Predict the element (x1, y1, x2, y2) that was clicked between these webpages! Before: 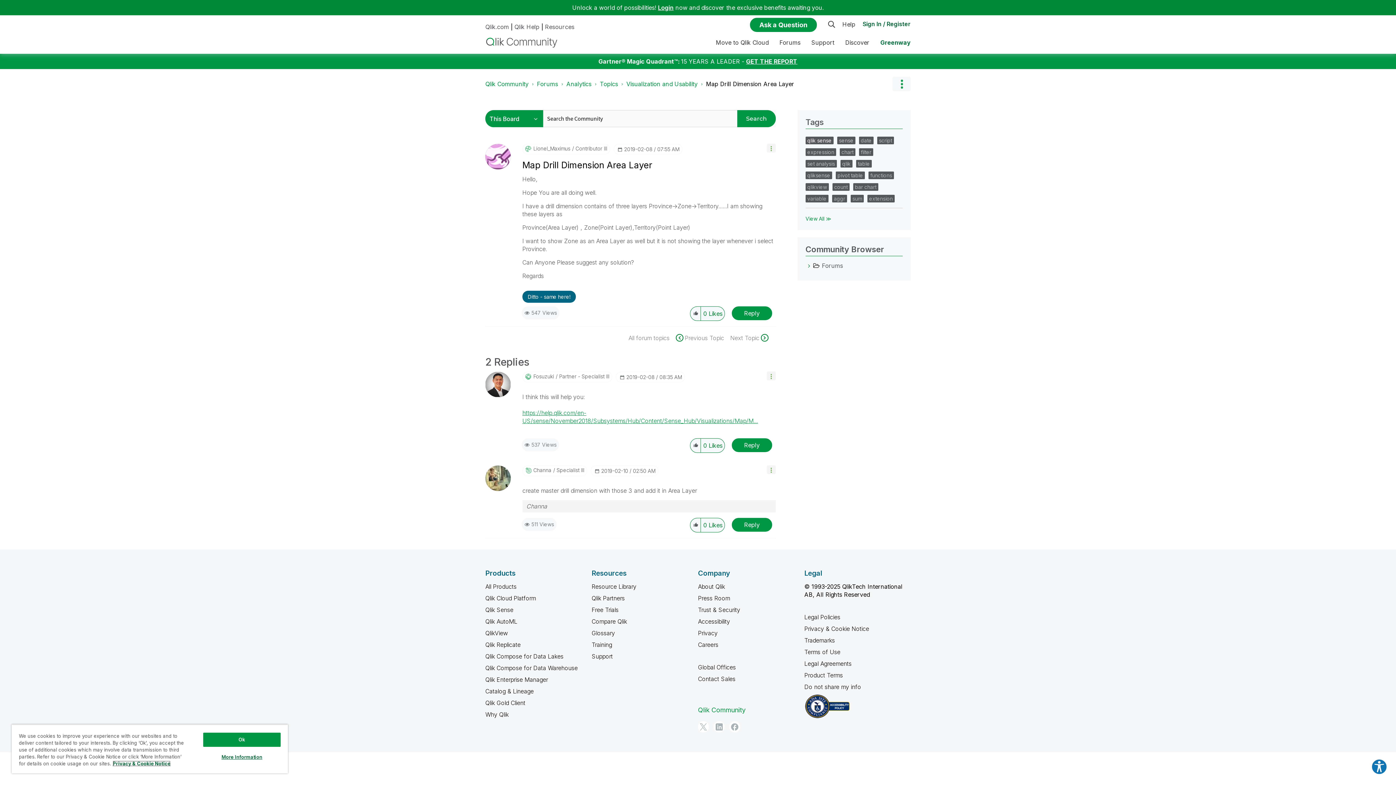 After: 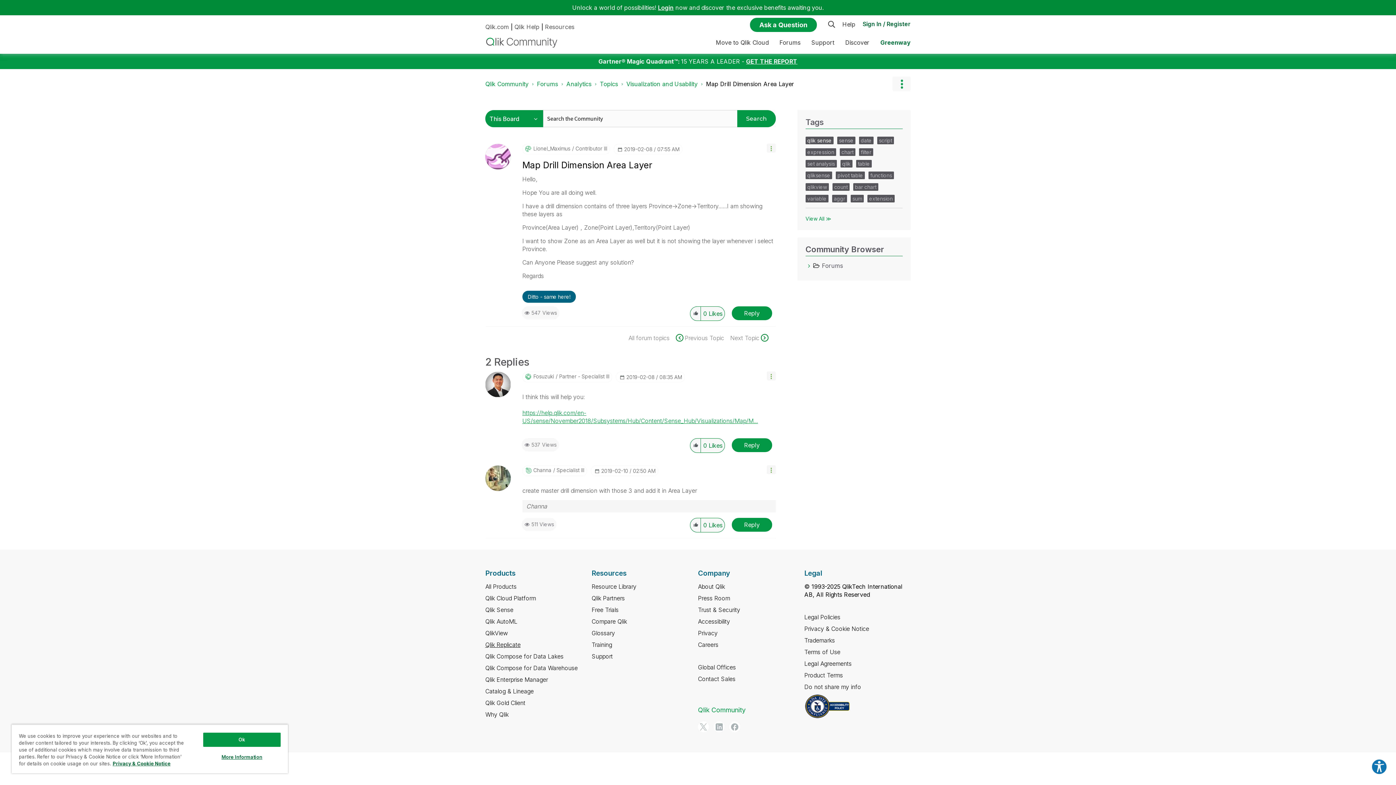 Action: label: Qlik Replicate bbox: (485, 641, 520, 648)